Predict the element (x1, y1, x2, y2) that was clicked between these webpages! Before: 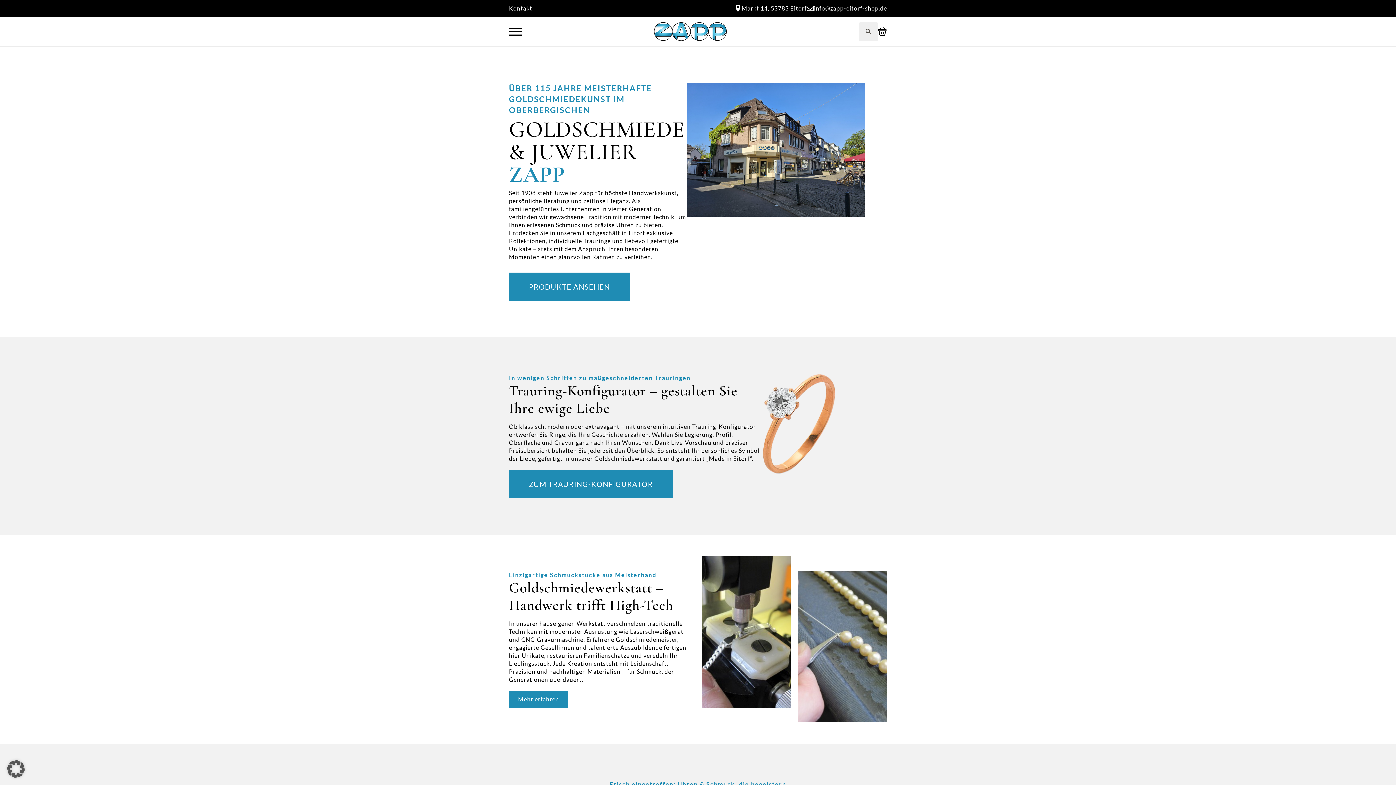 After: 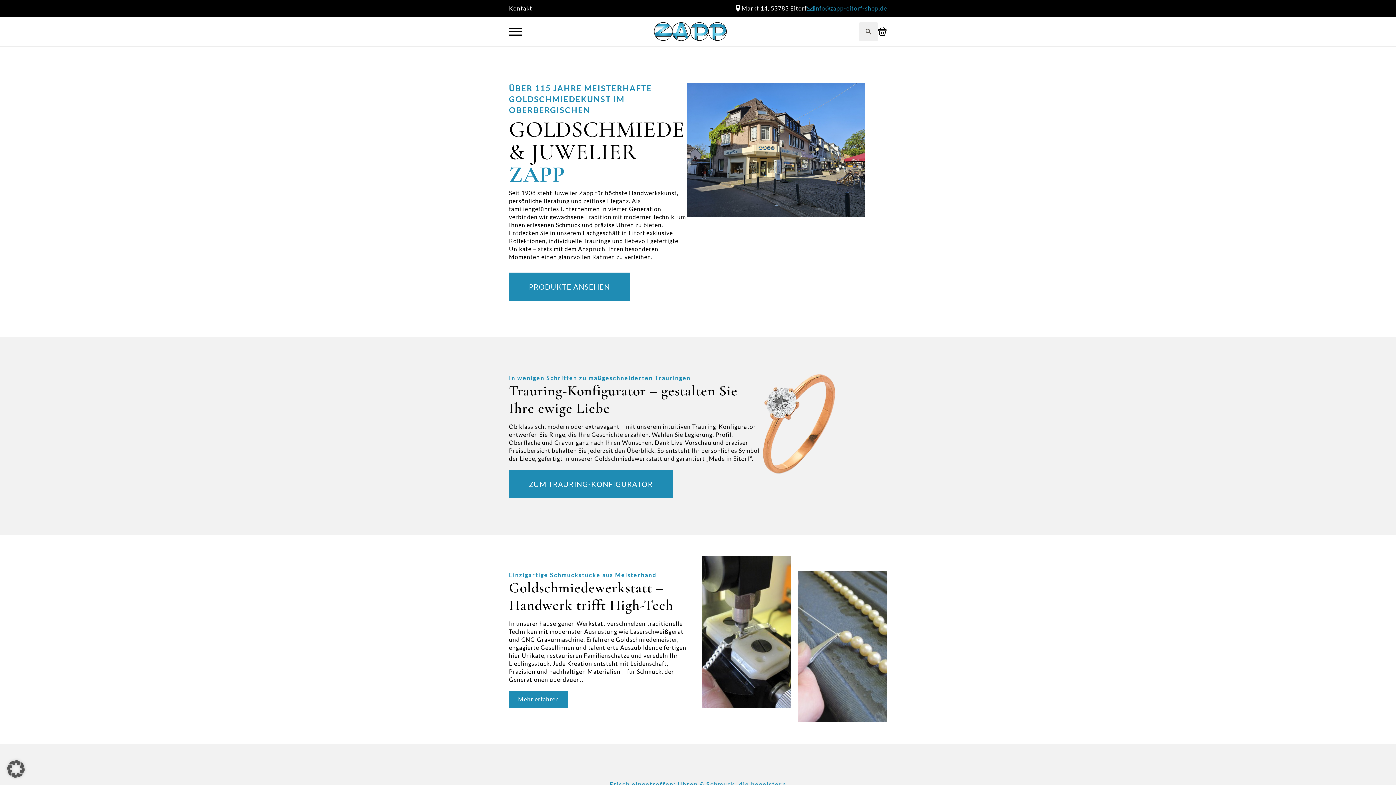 Action: bbox: (806, 4, 887, 12) label: info@zapp-eitorf-shop.de